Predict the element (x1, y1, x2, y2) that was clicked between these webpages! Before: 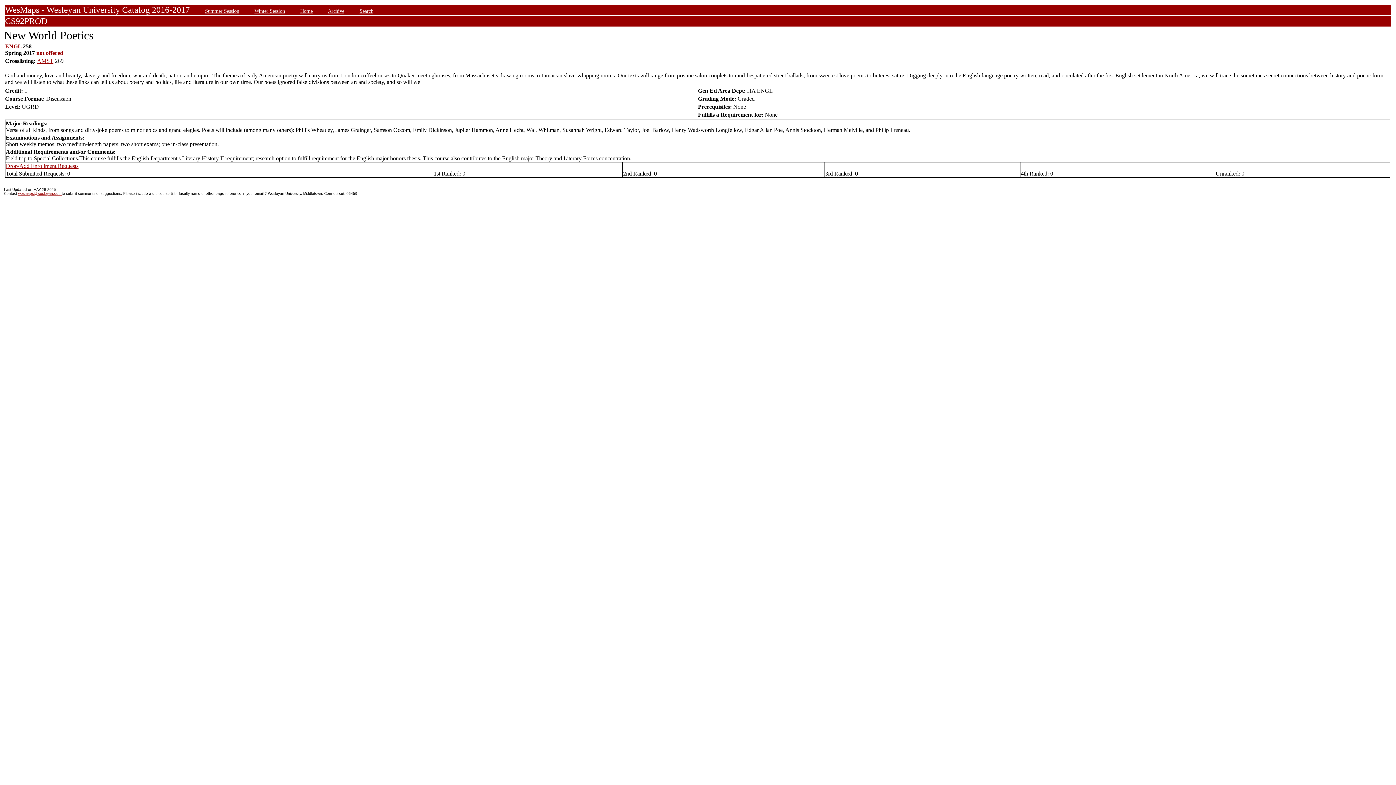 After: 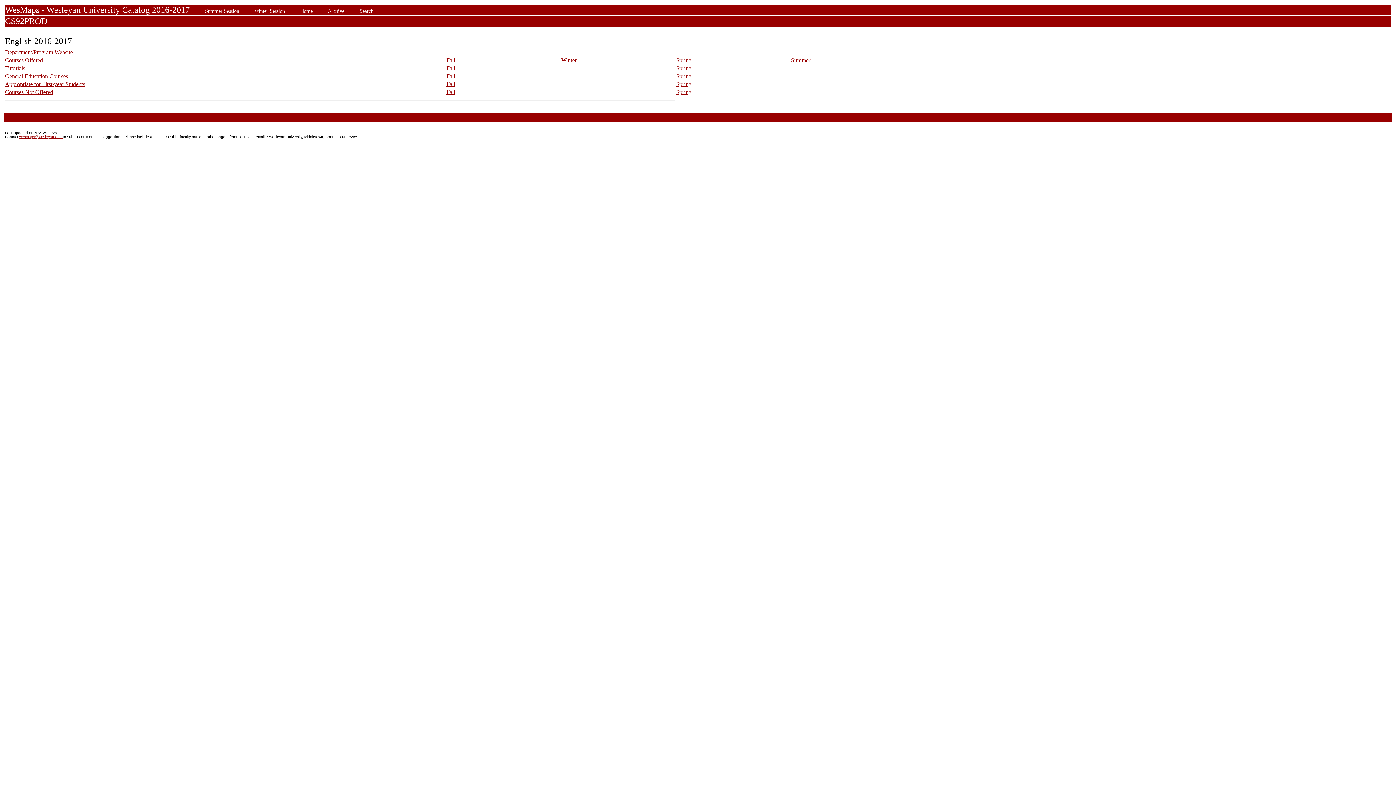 Action: bbox: (5, 43, 21, 49) label: ENGL